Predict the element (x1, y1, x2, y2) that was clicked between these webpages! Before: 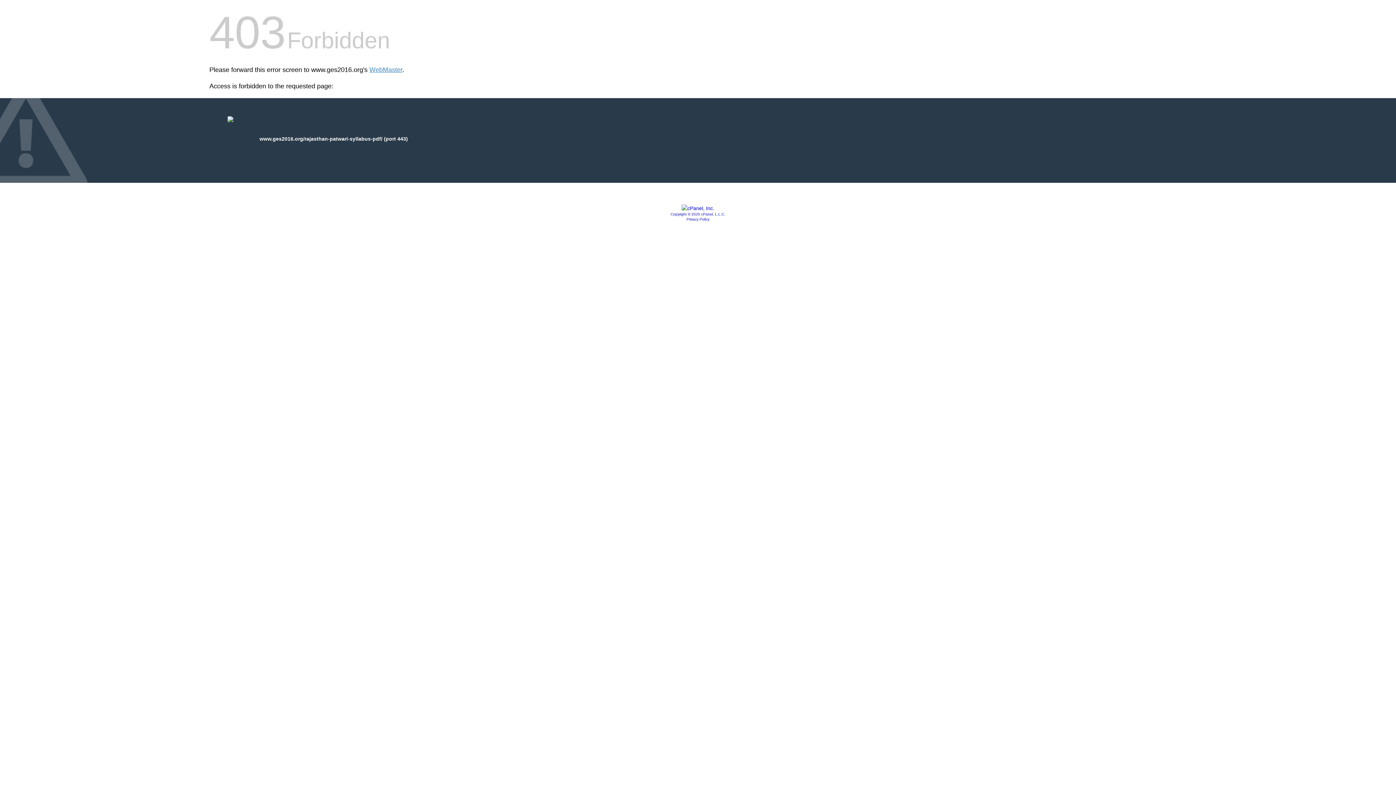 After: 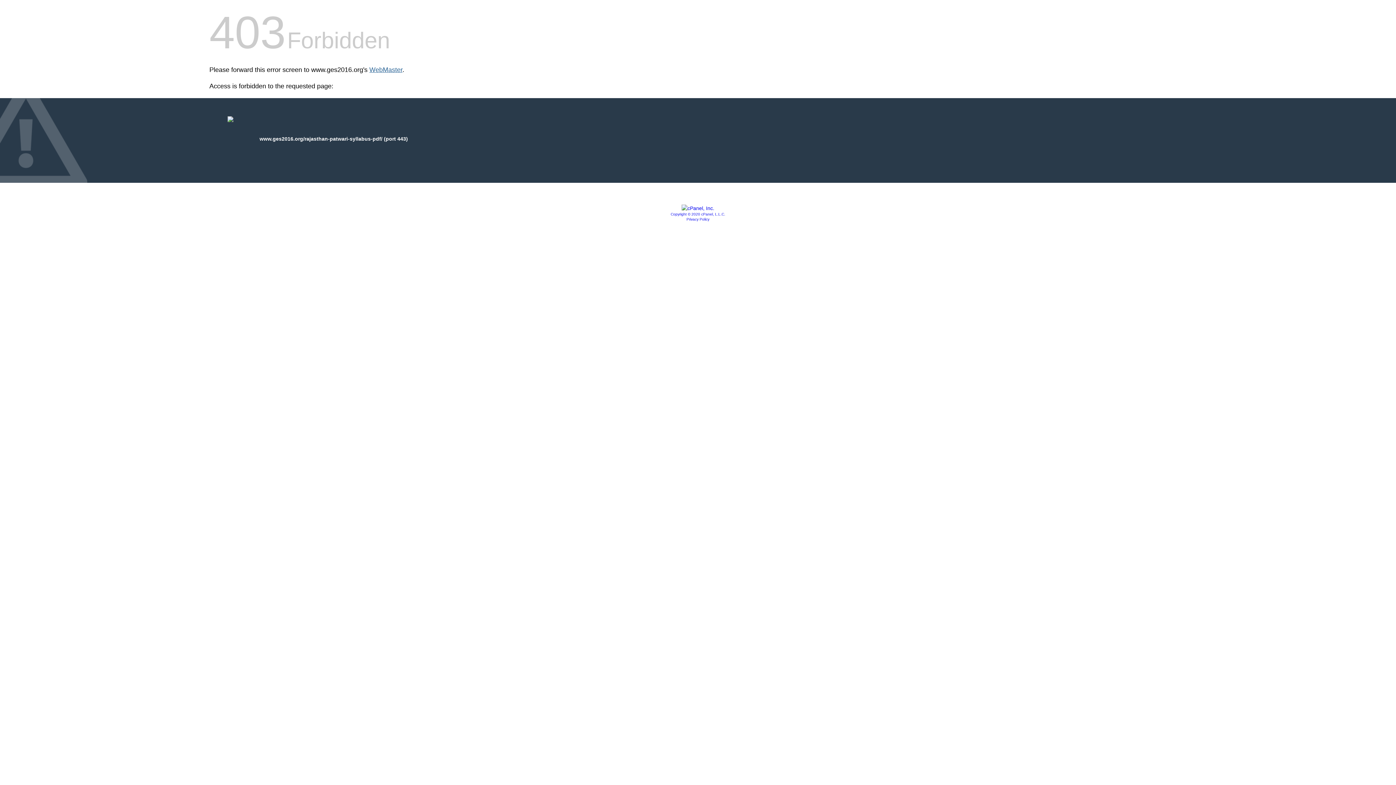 Action: bbox: (369, 66, 402, 73) label: WebMaster